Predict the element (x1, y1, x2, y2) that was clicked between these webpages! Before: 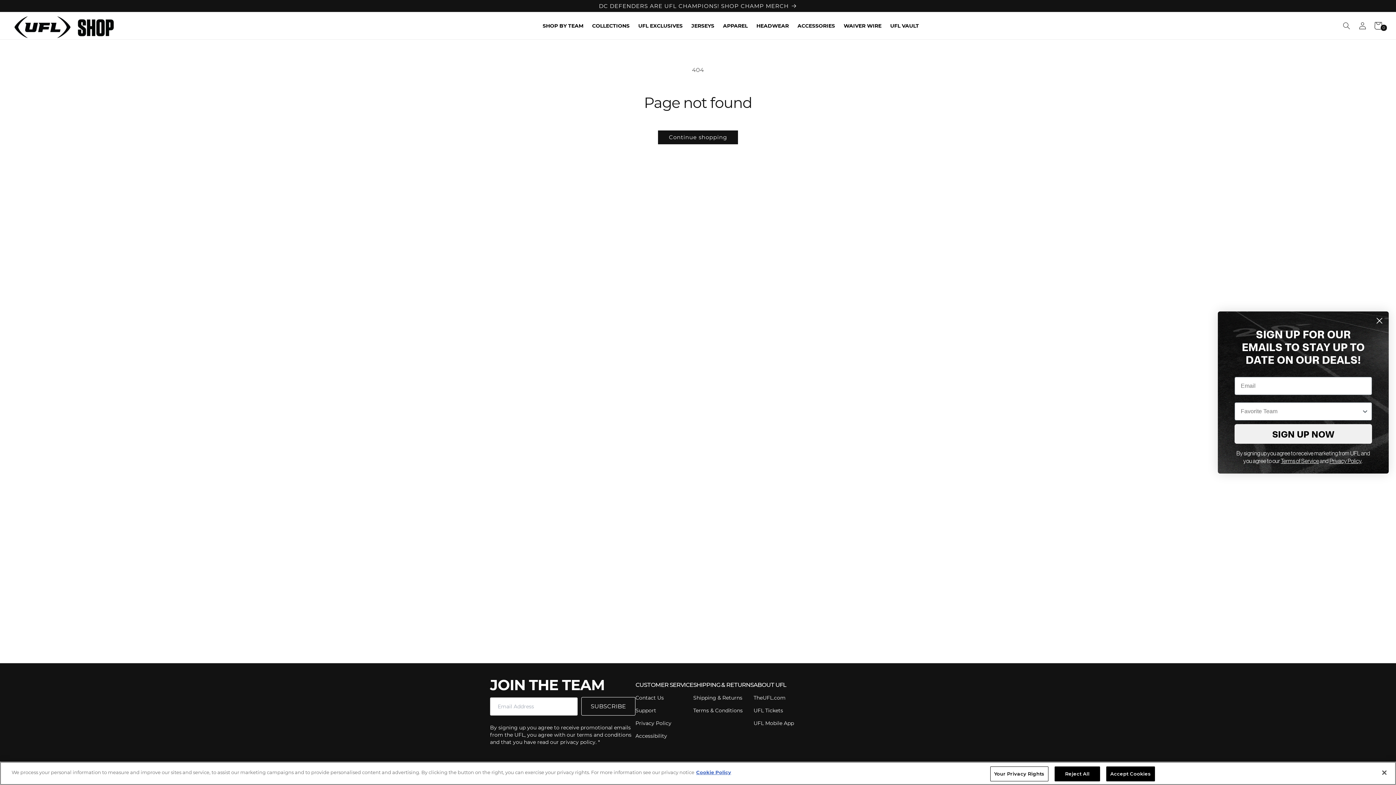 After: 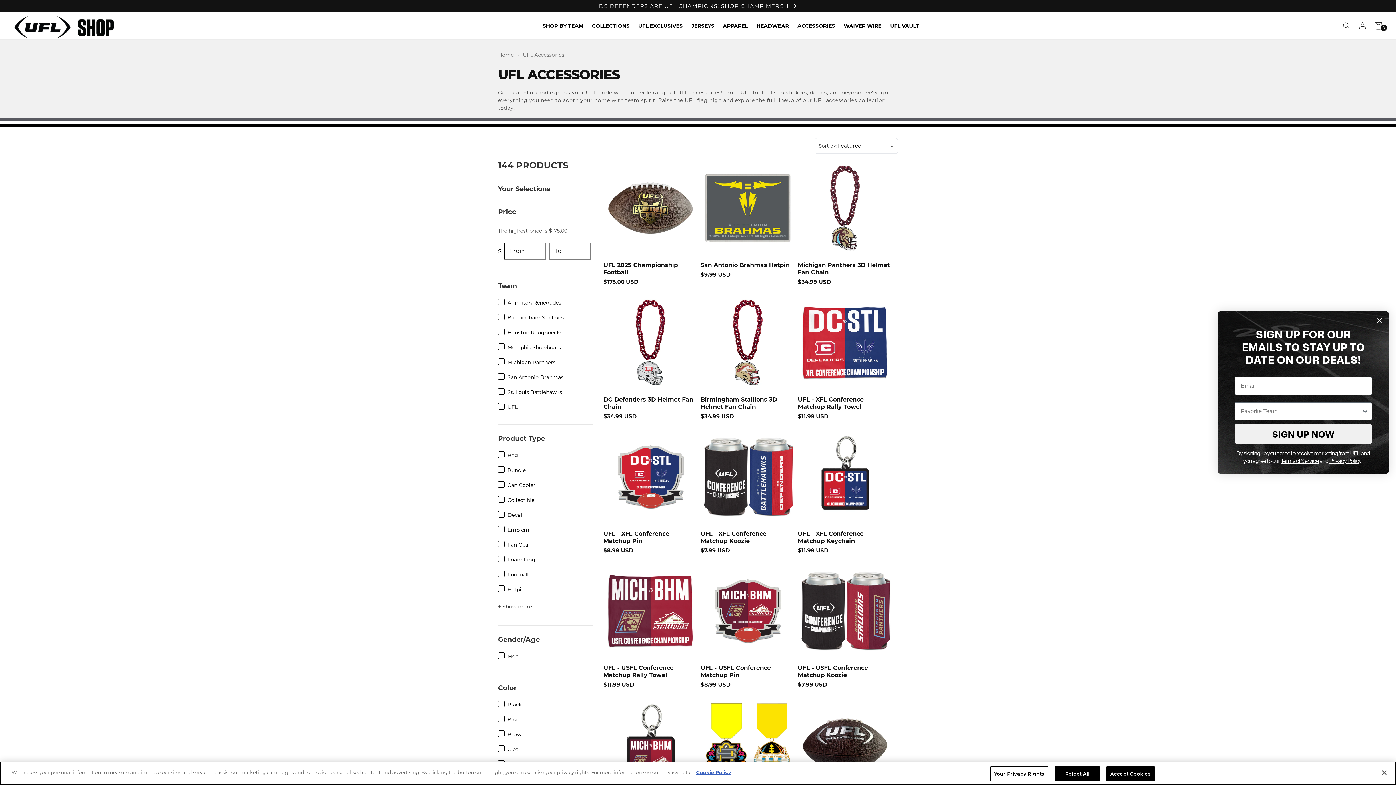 Action: bbox: (797, 22, 835, 29) label: ACCESSORIES